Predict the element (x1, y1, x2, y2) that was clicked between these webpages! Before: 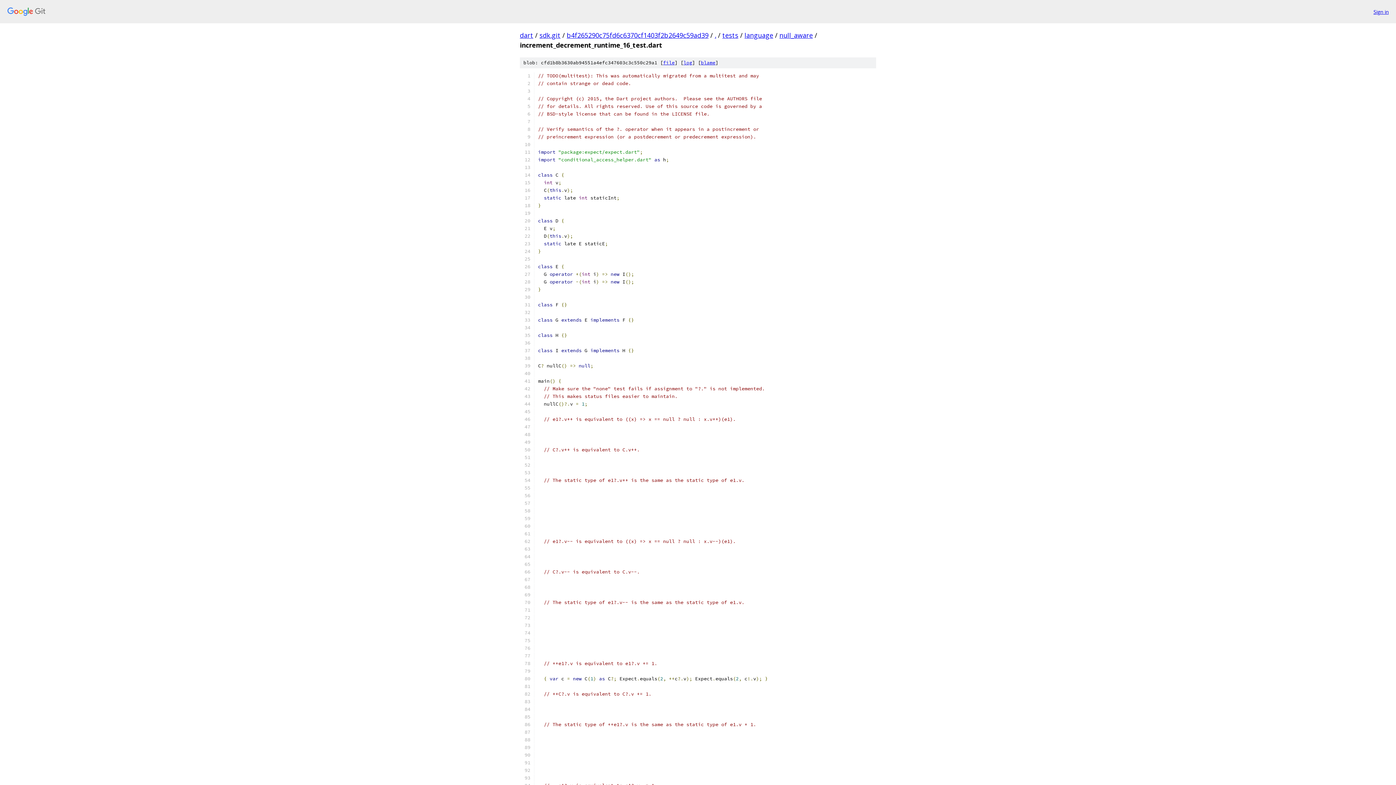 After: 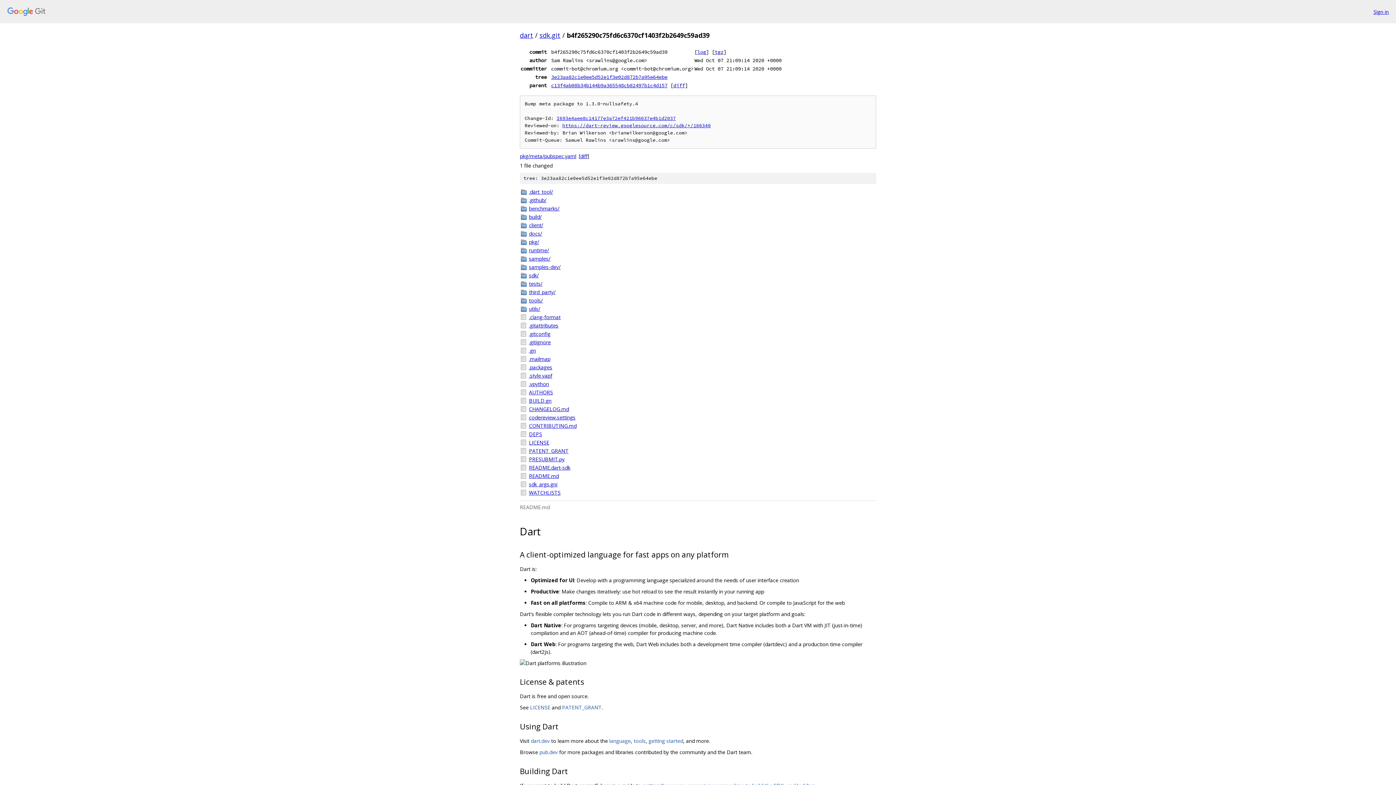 Action: bbox: (566, 30, 708, 39) label: b4f265290c75fd6c6370cf1403f2b2649c59ad39